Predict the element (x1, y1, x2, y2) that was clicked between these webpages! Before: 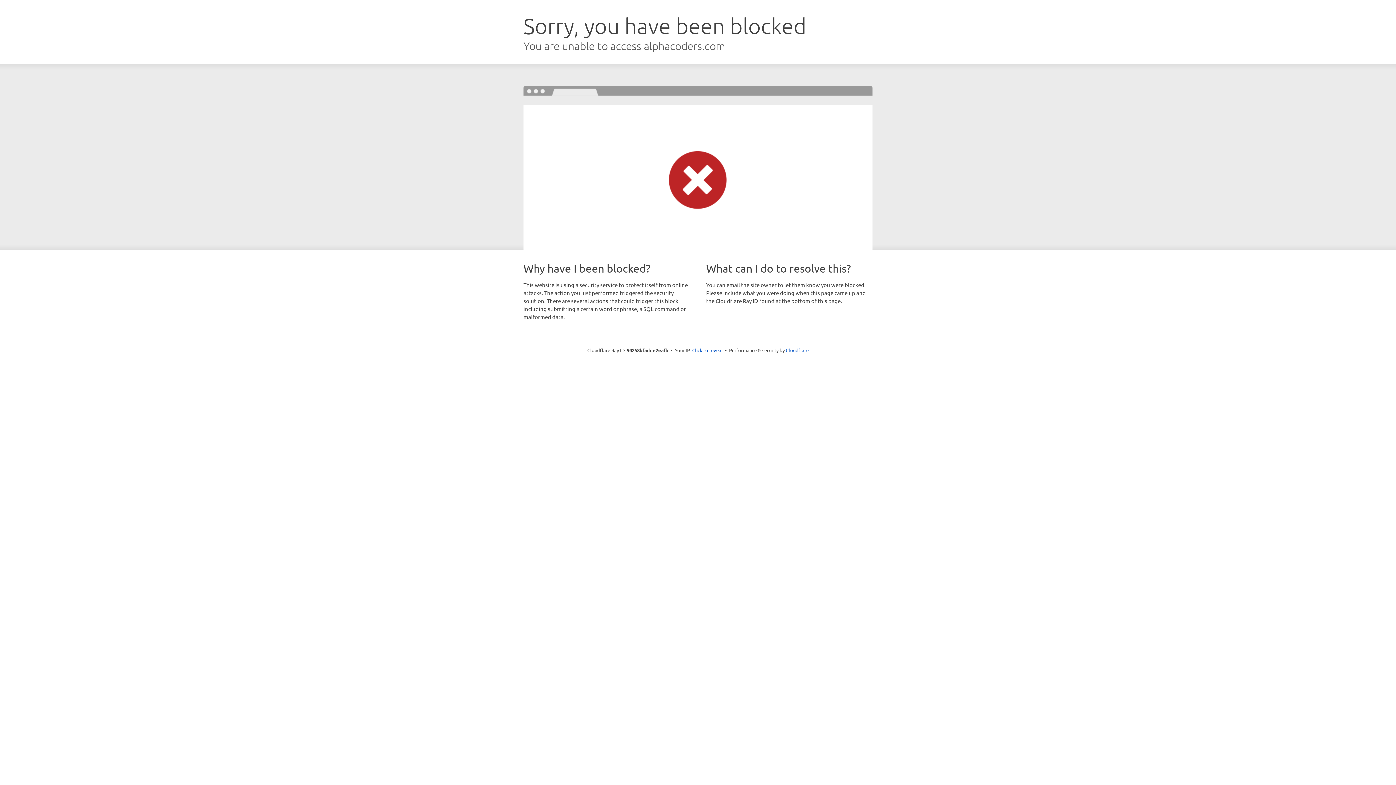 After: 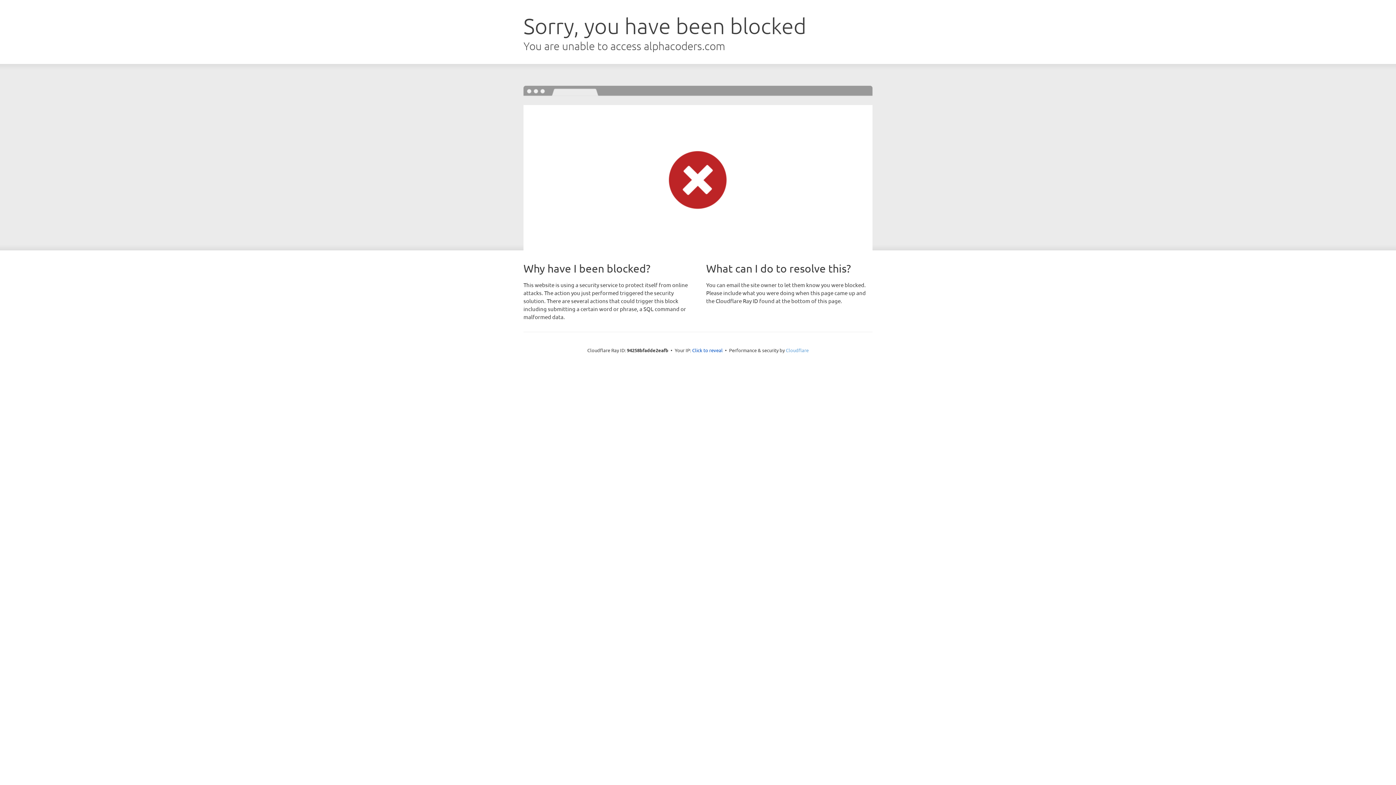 Action: bbox: (786, 347, 808, 353) label: Cloudflare